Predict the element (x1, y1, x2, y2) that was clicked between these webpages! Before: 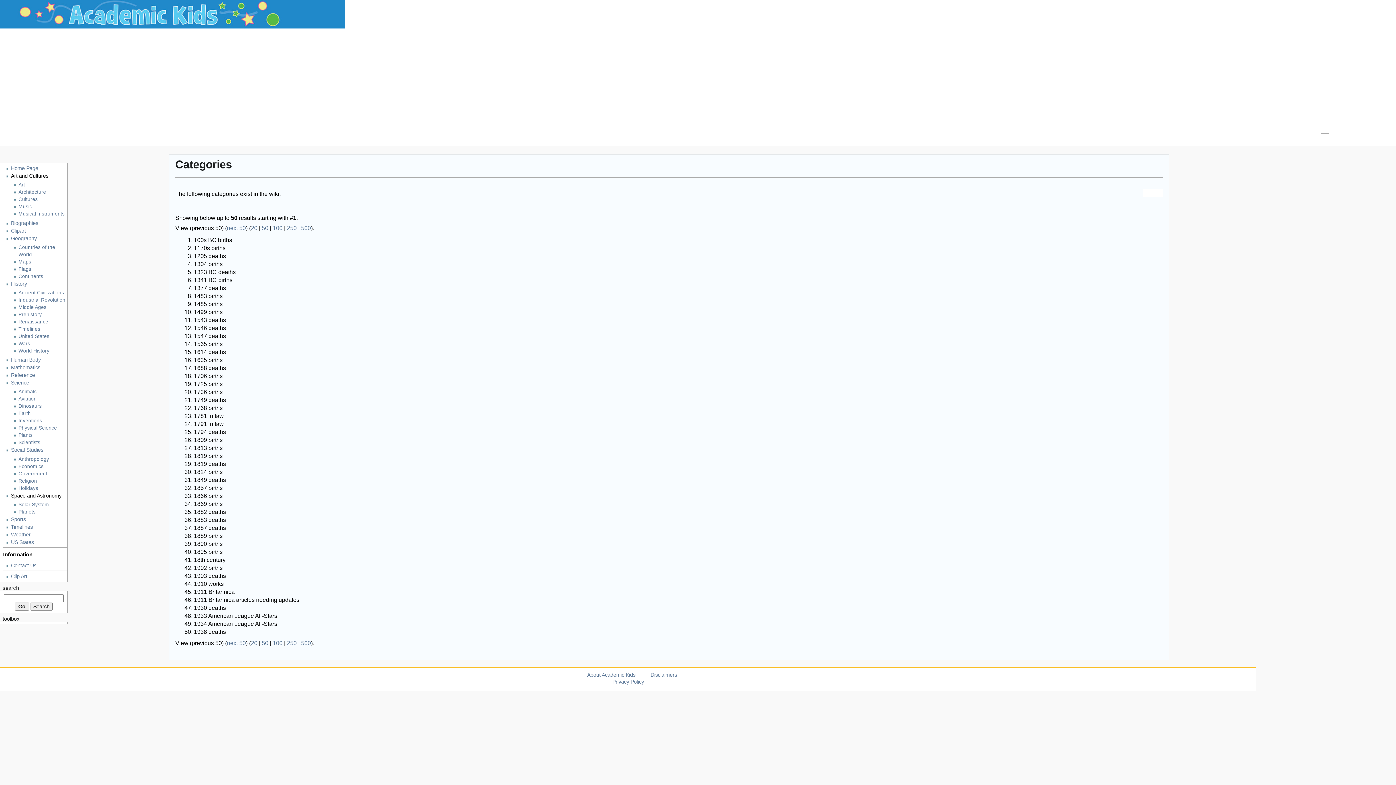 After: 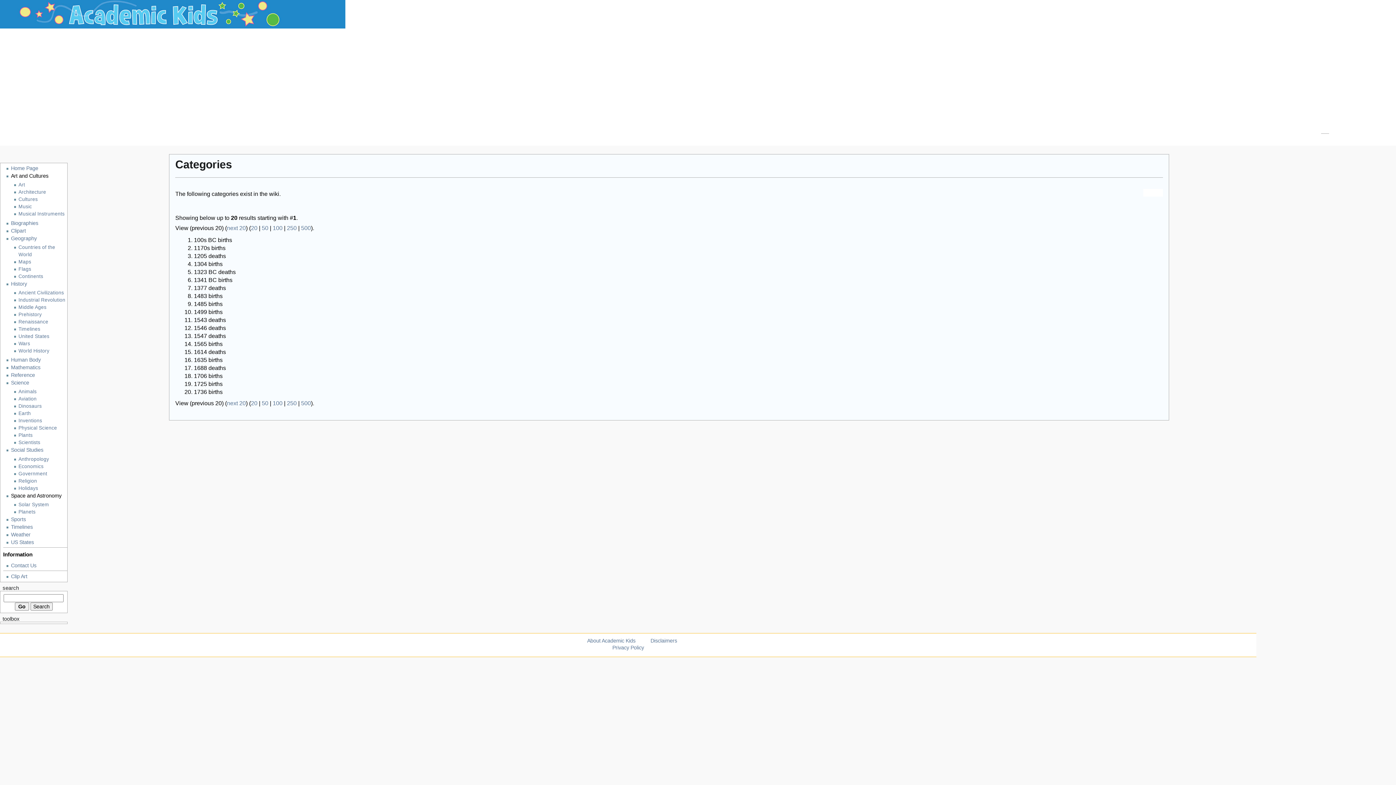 Action: bbox: (251, 640, 257, 646) label: 20